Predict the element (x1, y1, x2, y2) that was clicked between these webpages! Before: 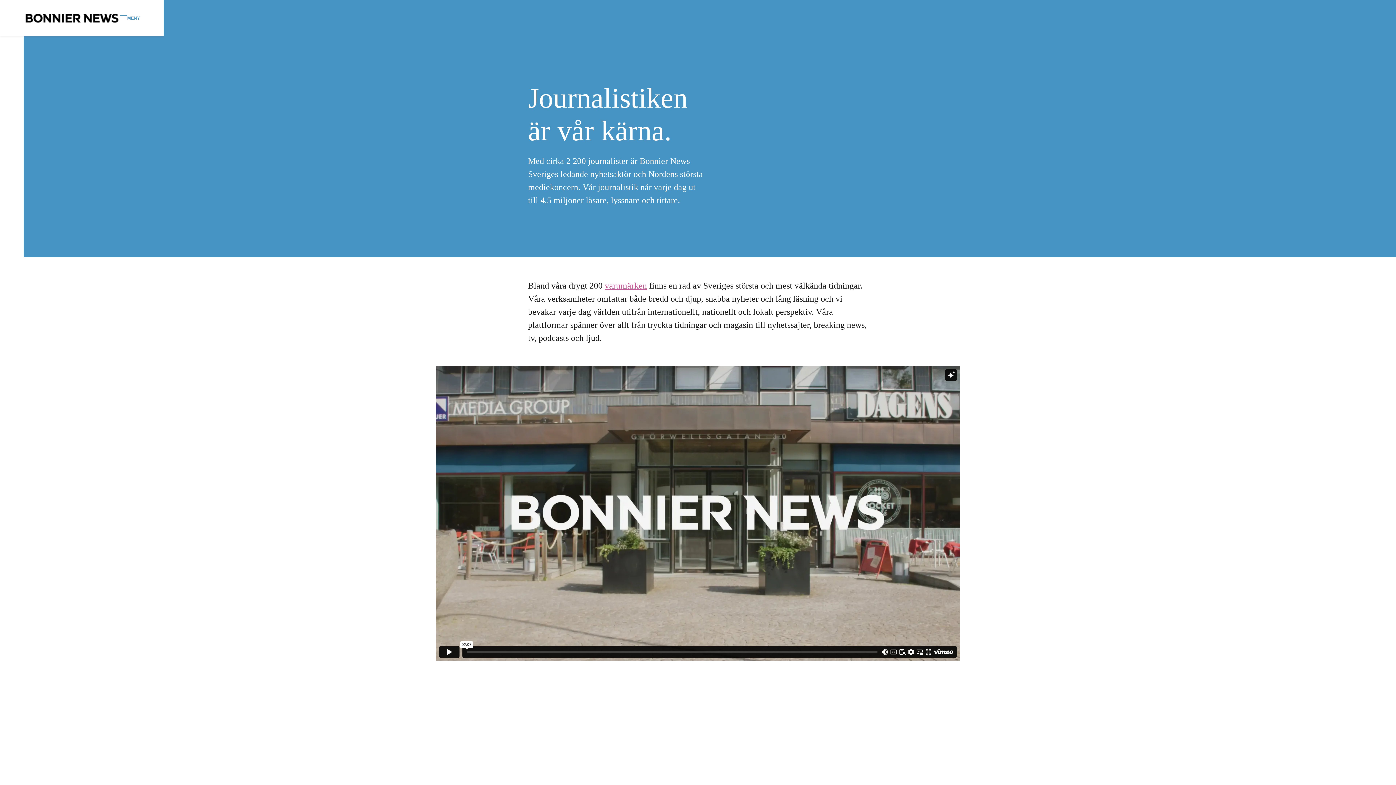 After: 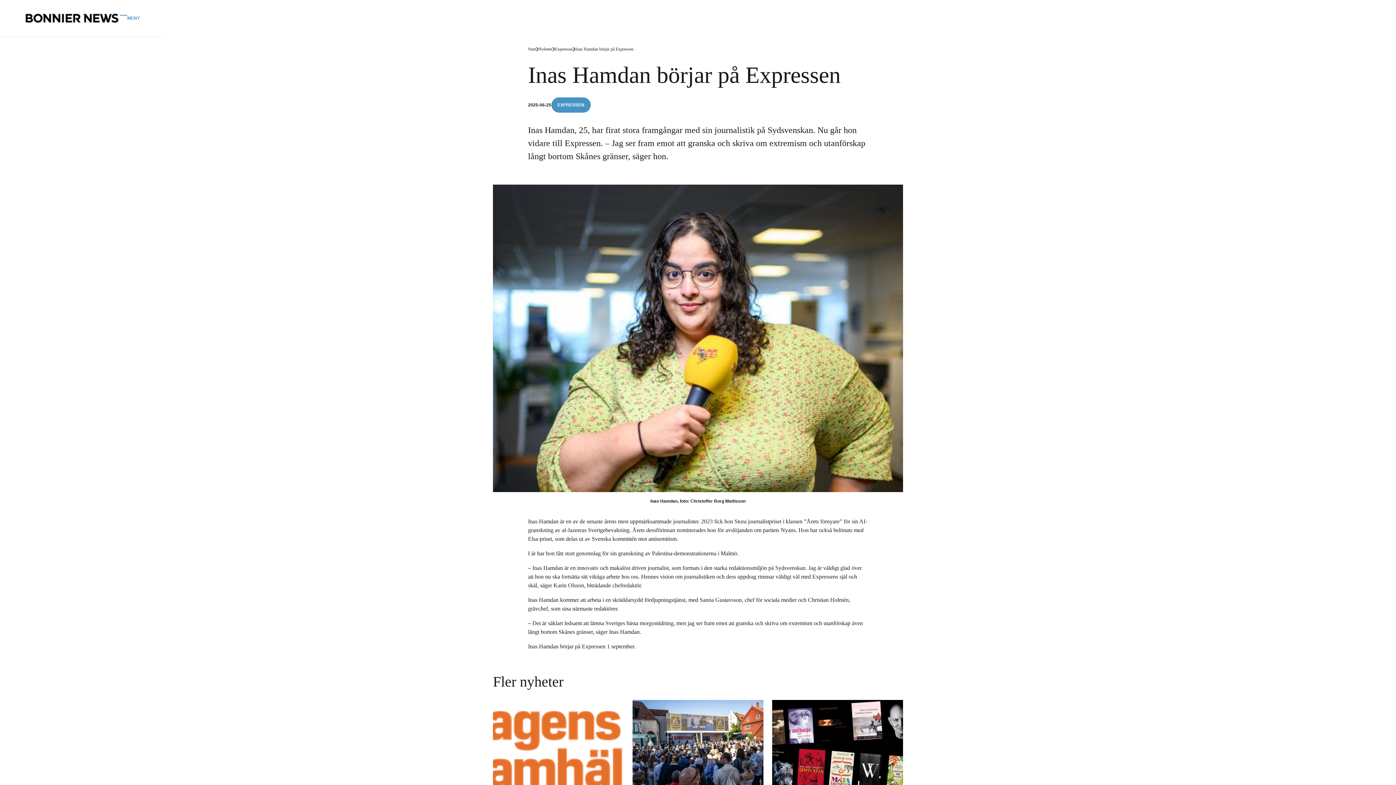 Action: bbox: (493, 710, 624, 797)